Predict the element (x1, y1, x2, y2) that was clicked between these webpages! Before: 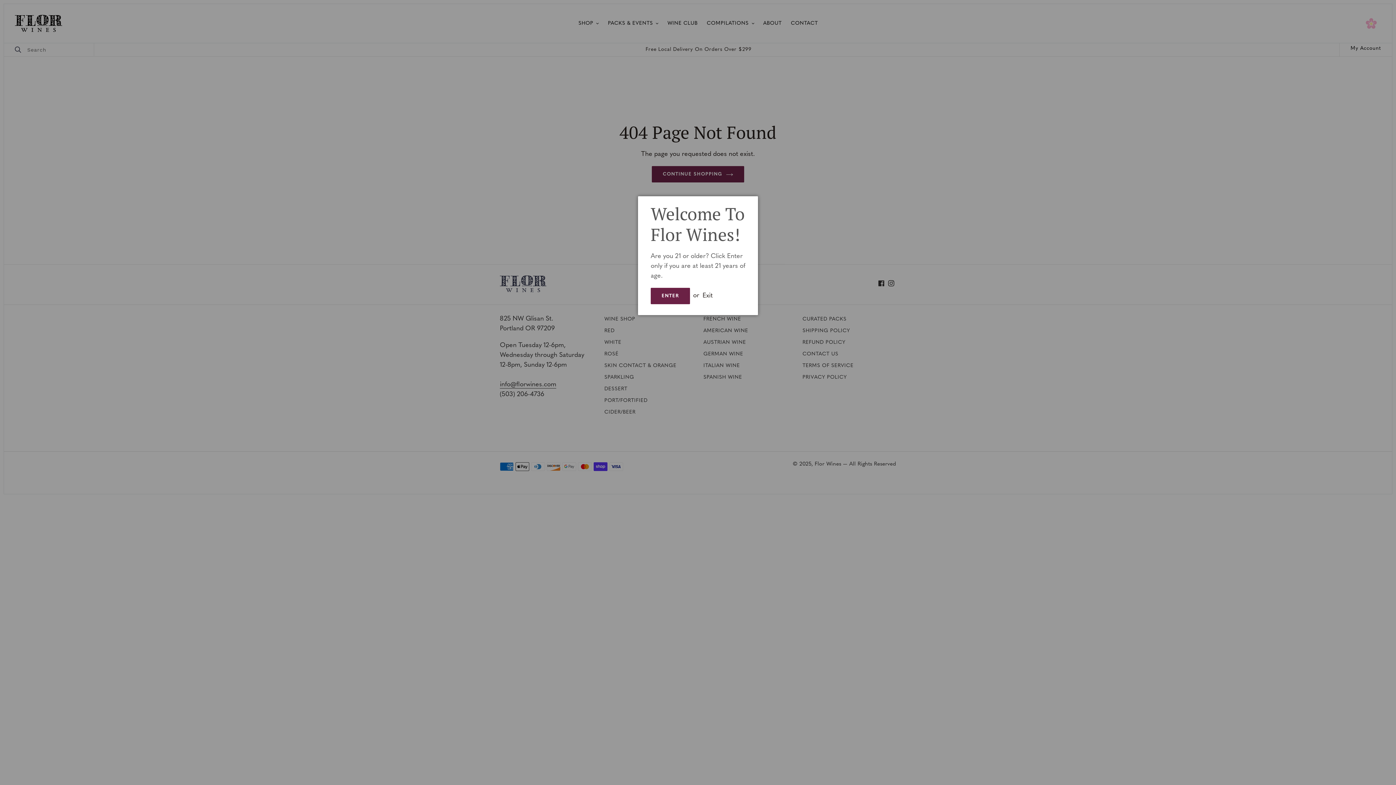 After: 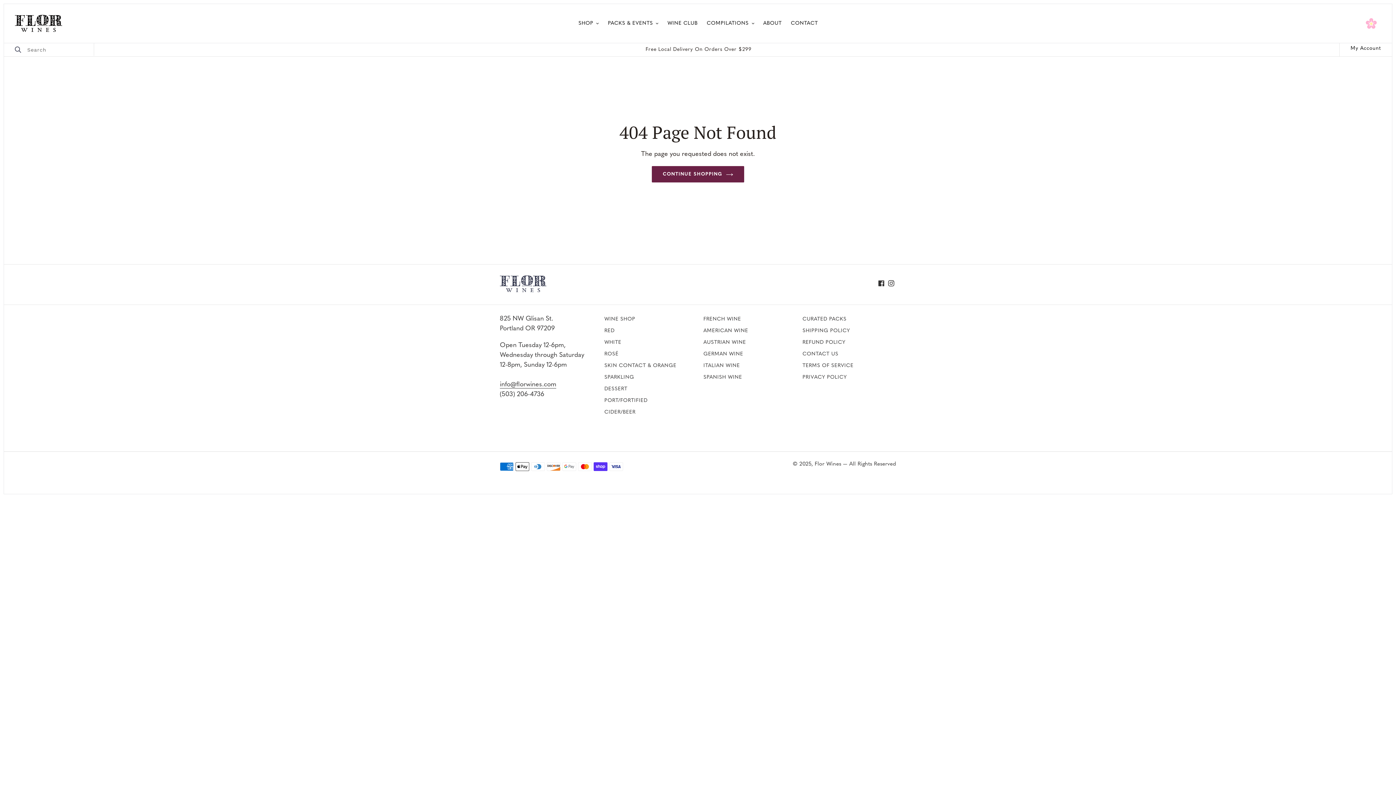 Action: bbox: (650, 287, 690, 304) label: ENTER